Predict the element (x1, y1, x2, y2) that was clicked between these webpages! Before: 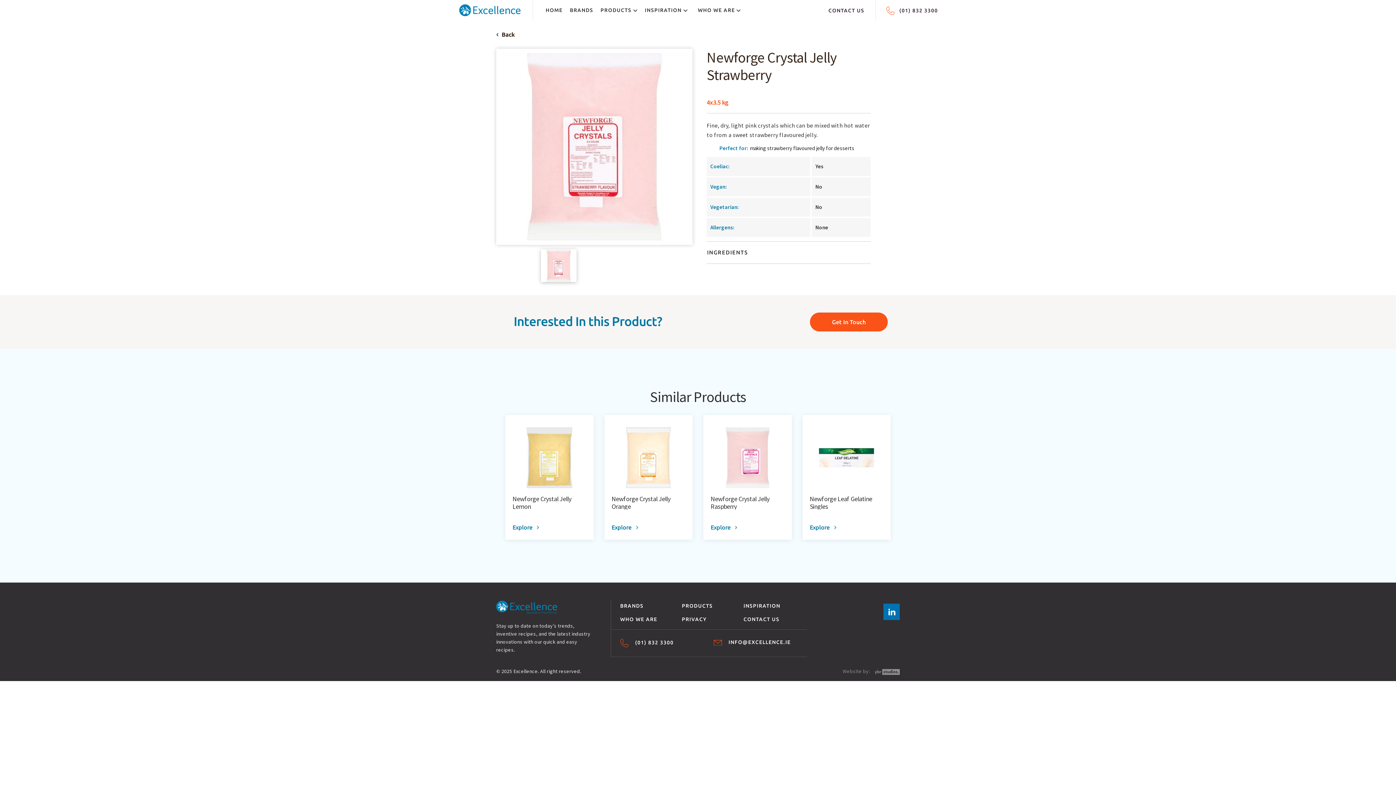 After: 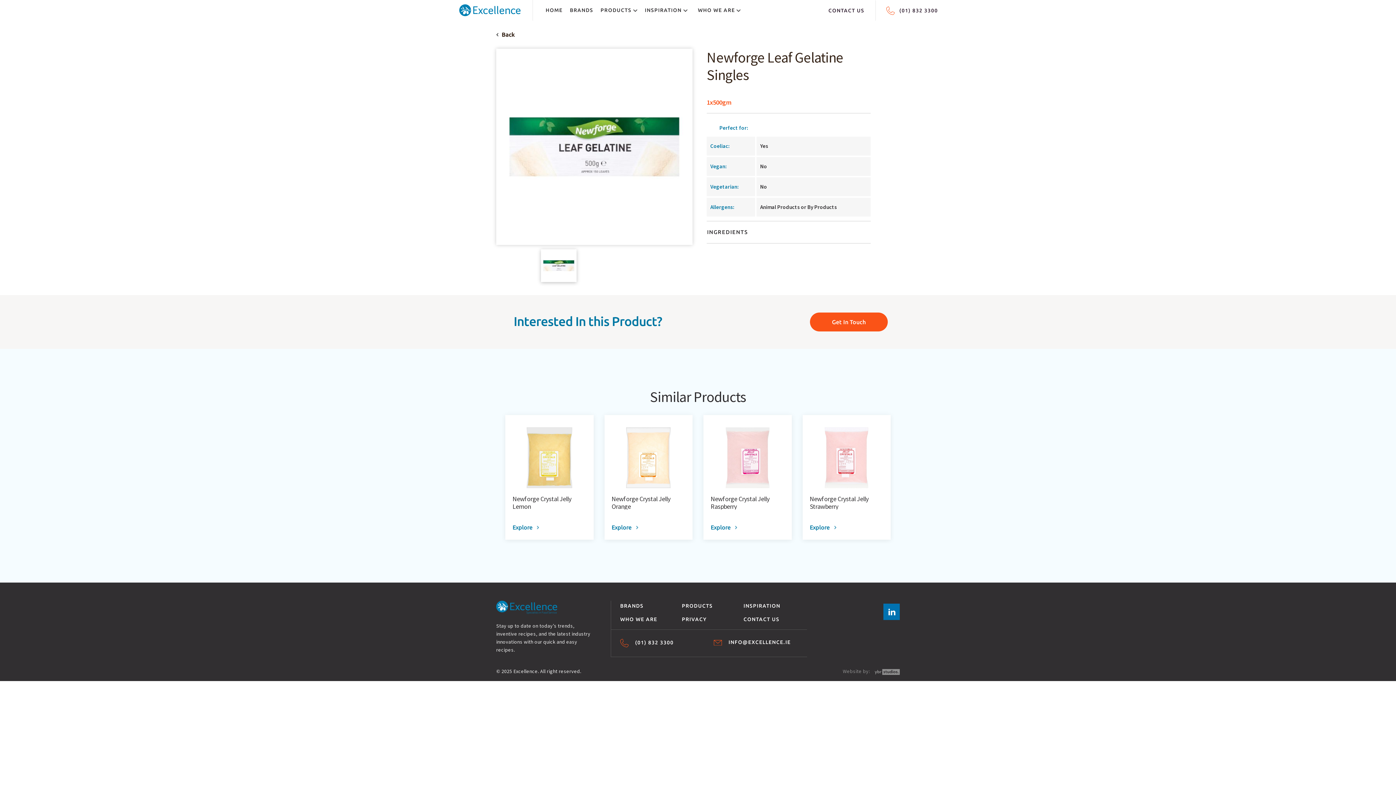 Action: bbox: (810, 524, 836, 530) label: Explore 